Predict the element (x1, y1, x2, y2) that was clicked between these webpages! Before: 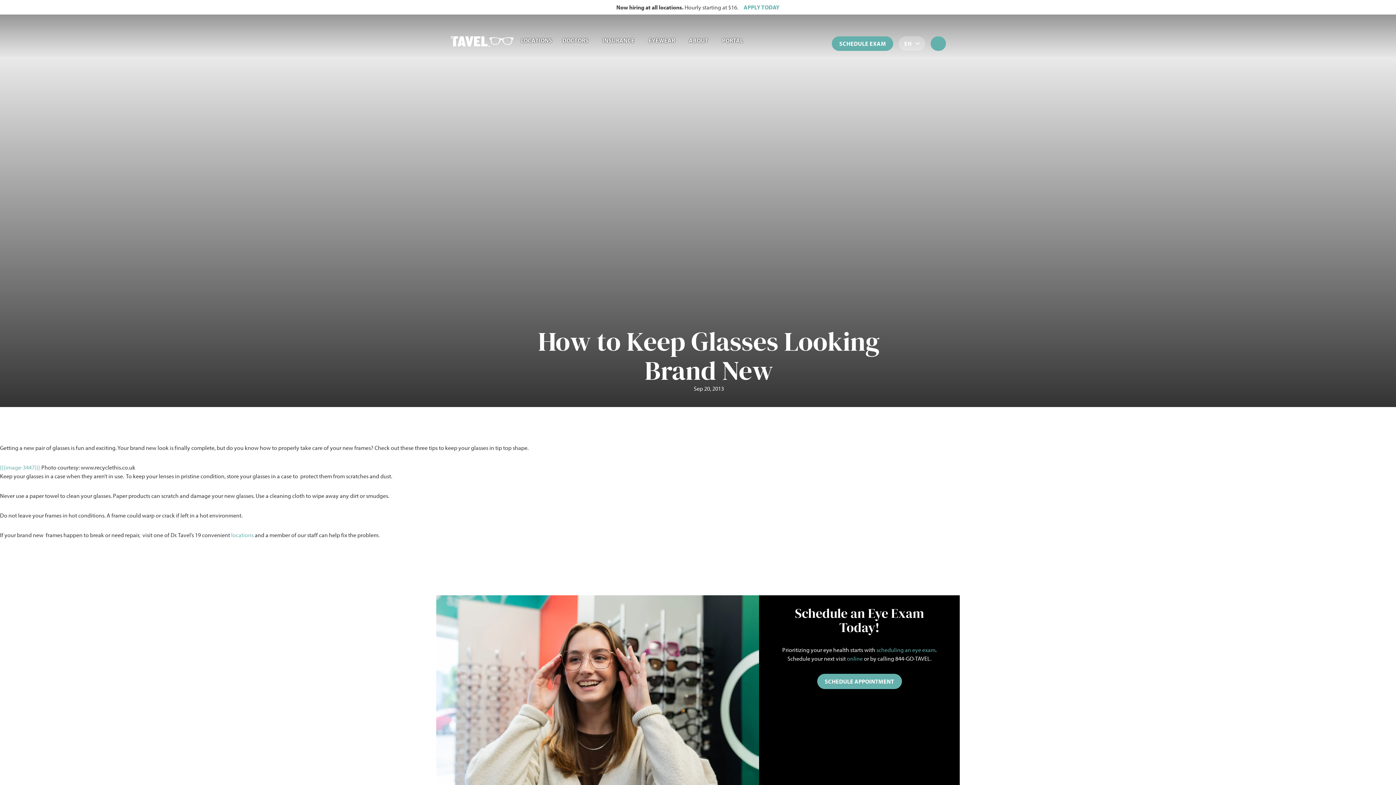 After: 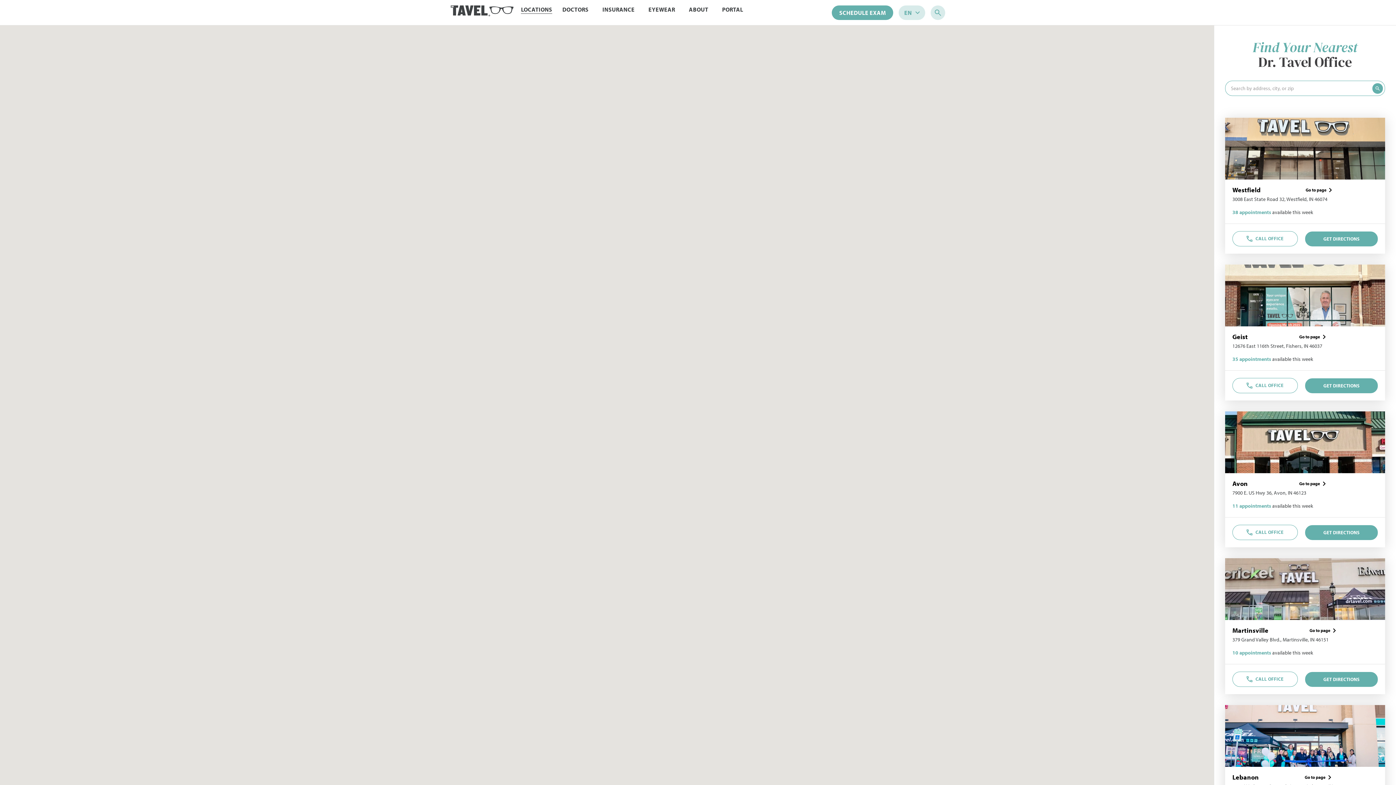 Action: bbox: (231, 531, 254, 538) label: locations 